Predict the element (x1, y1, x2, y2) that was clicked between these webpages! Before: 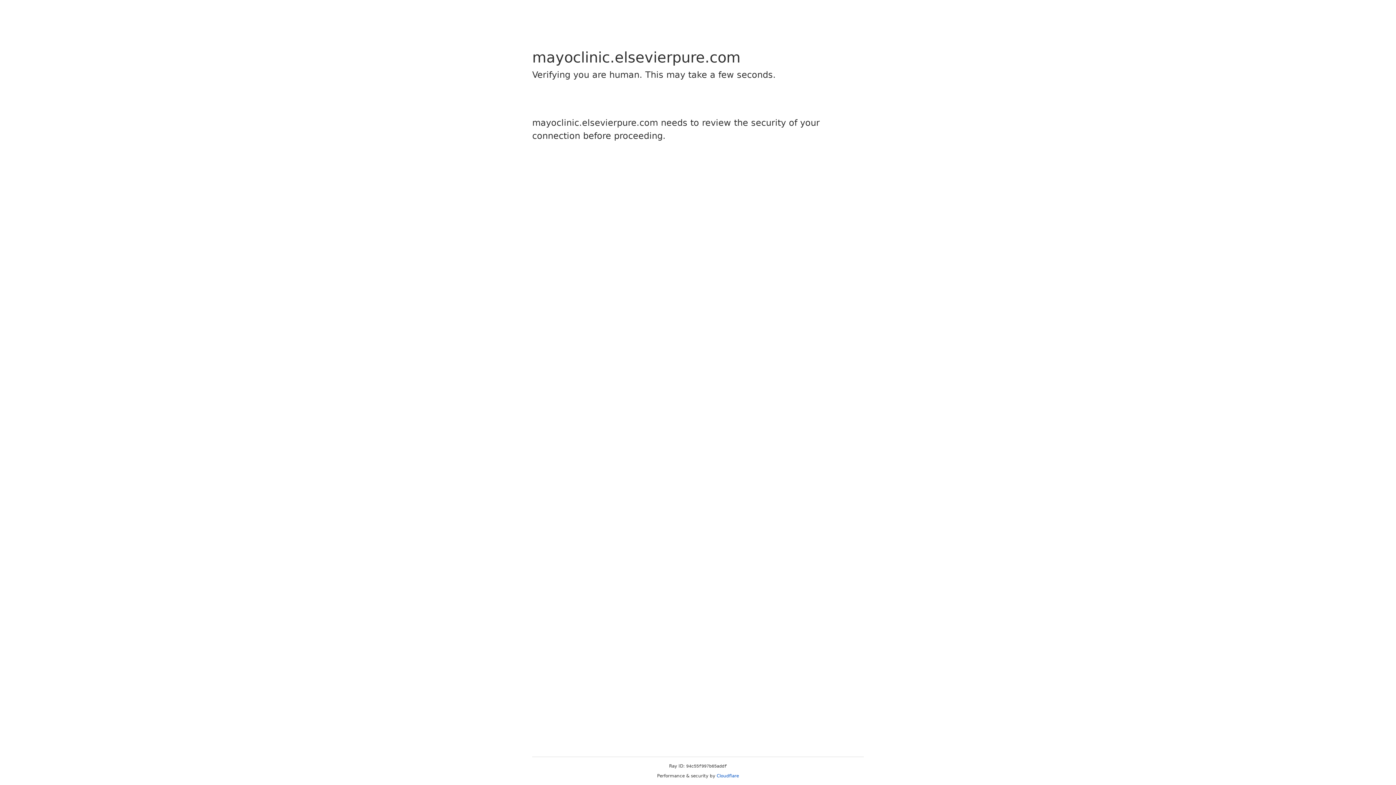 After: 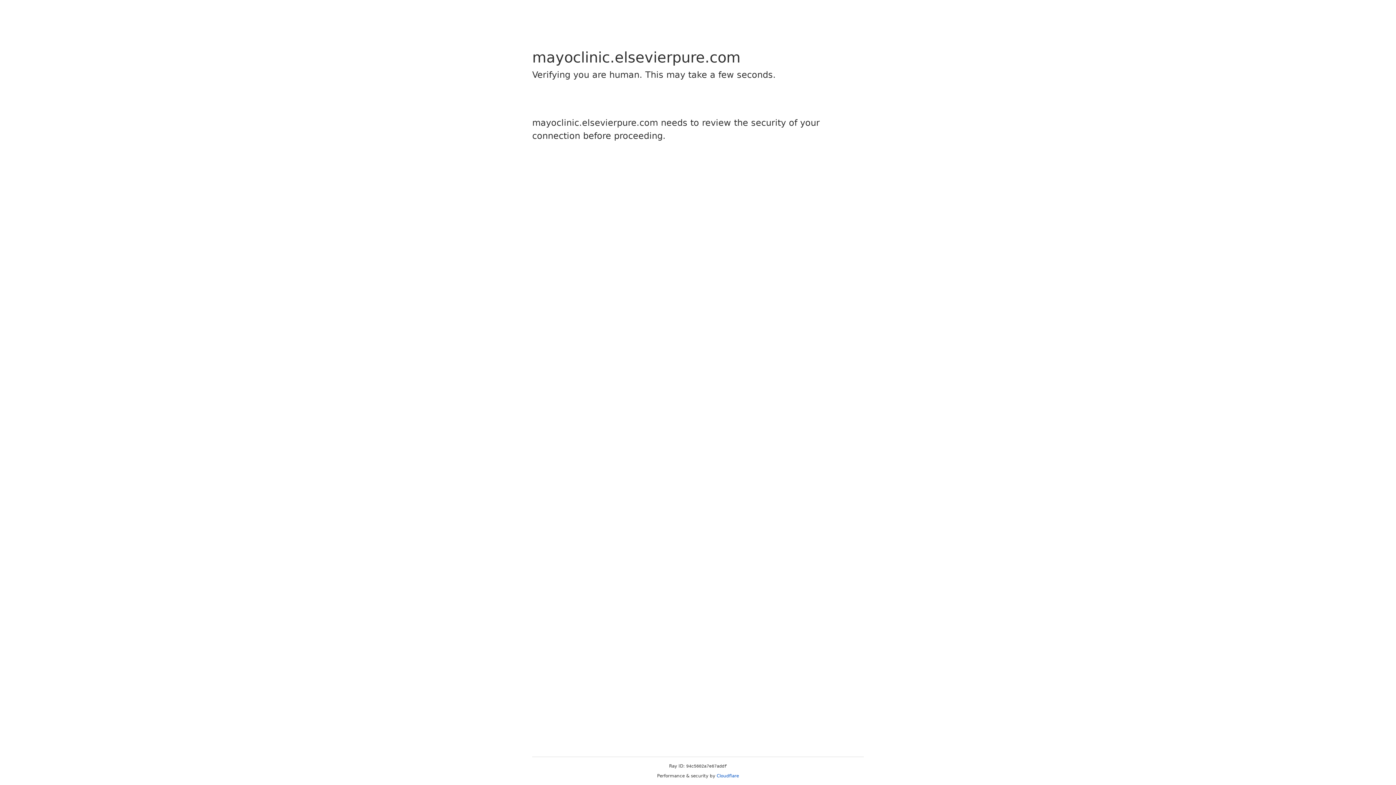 Action: label: Cloudflare bbox: (716, 773, 739, 778)